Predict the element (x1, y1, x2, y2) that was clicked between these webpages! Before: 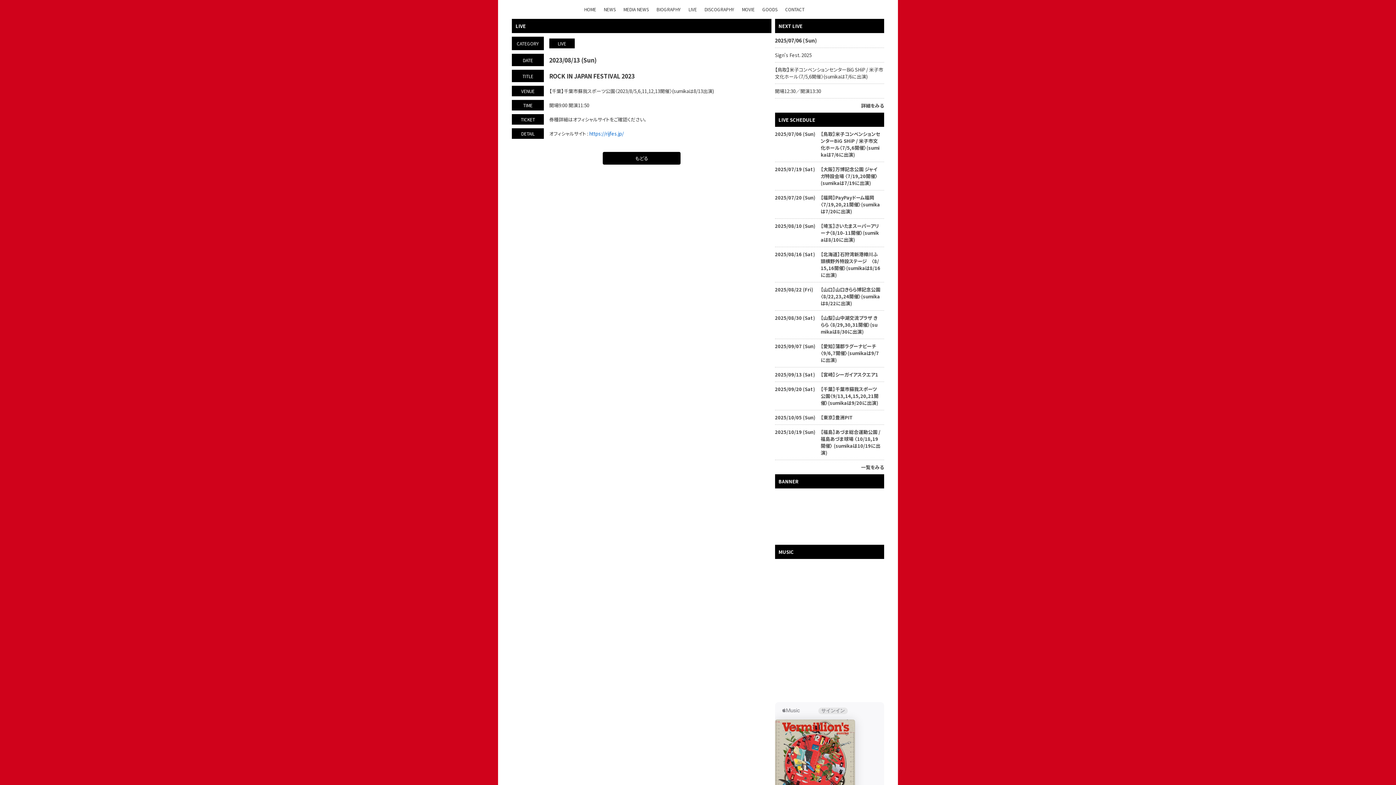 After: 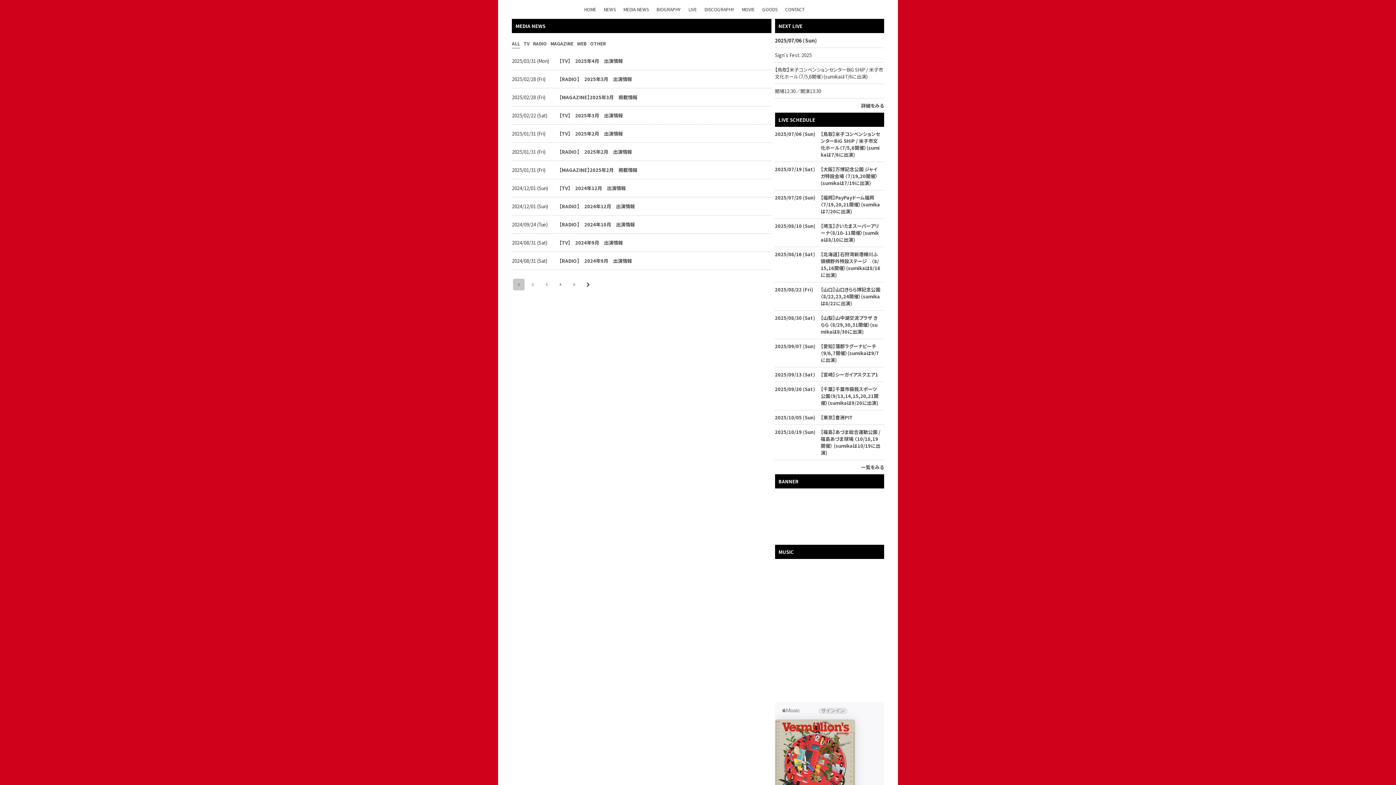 Action: label: MEDIA NEWS bbox: (623, 6, 649, 12)